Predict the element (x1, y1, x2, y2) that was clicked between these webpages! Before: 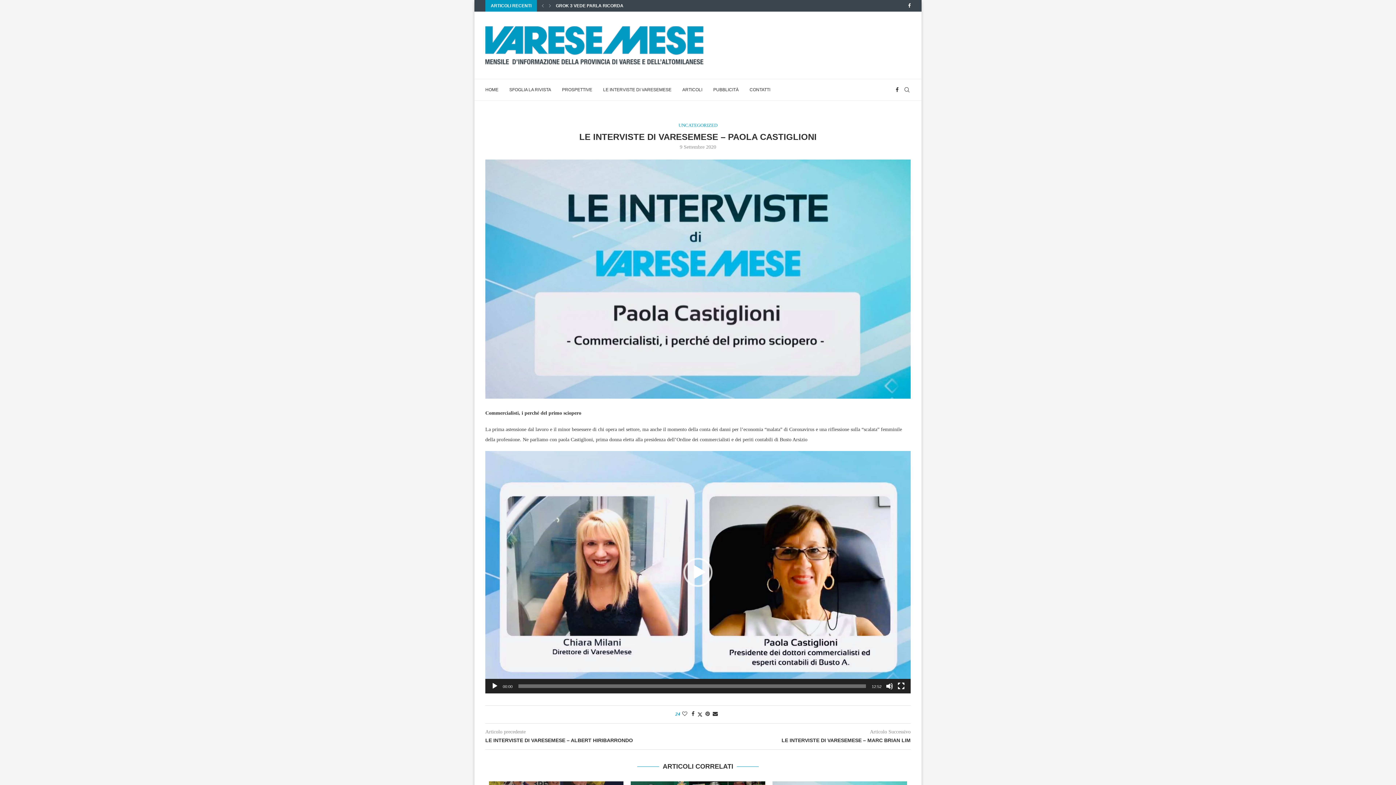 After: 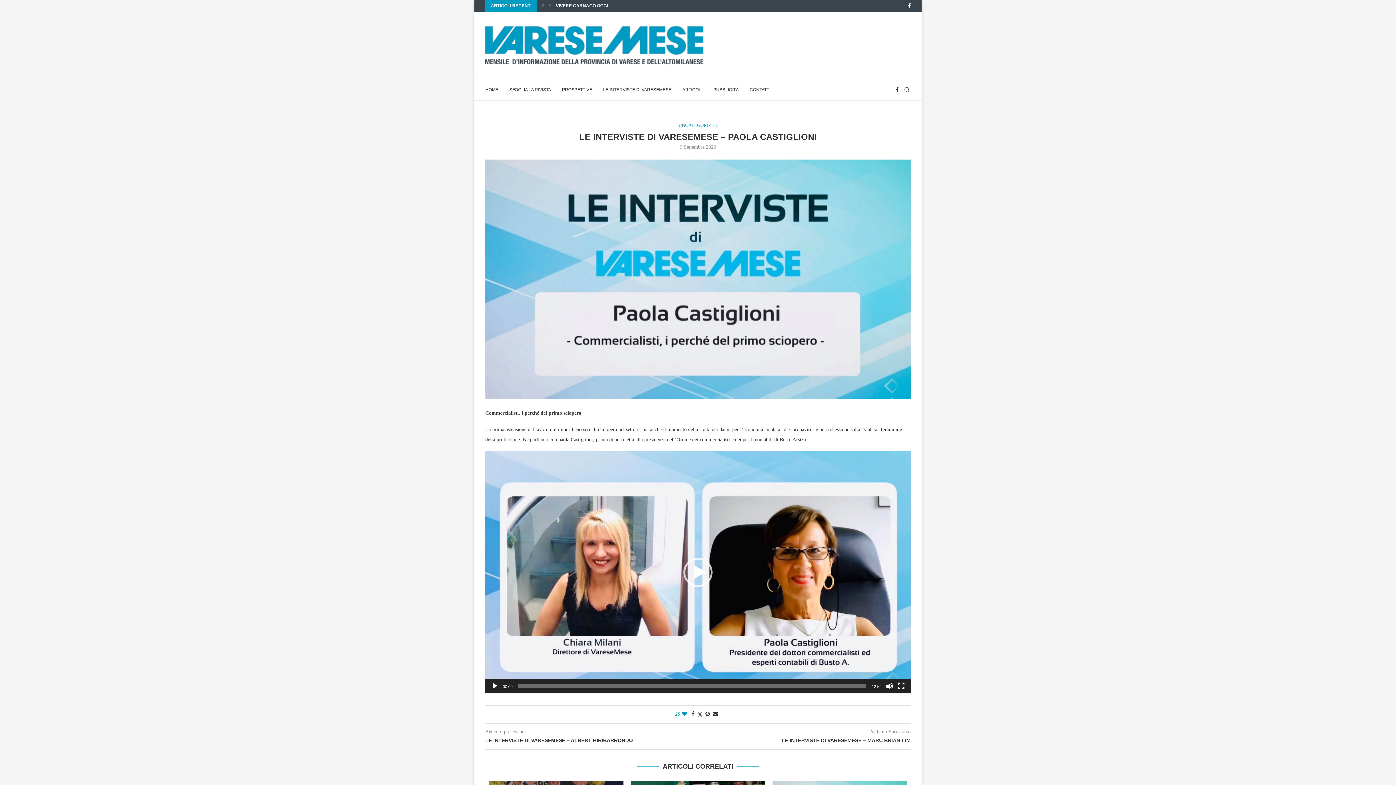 Action: label: Like this post bbox: (682, 711, 687, 717)